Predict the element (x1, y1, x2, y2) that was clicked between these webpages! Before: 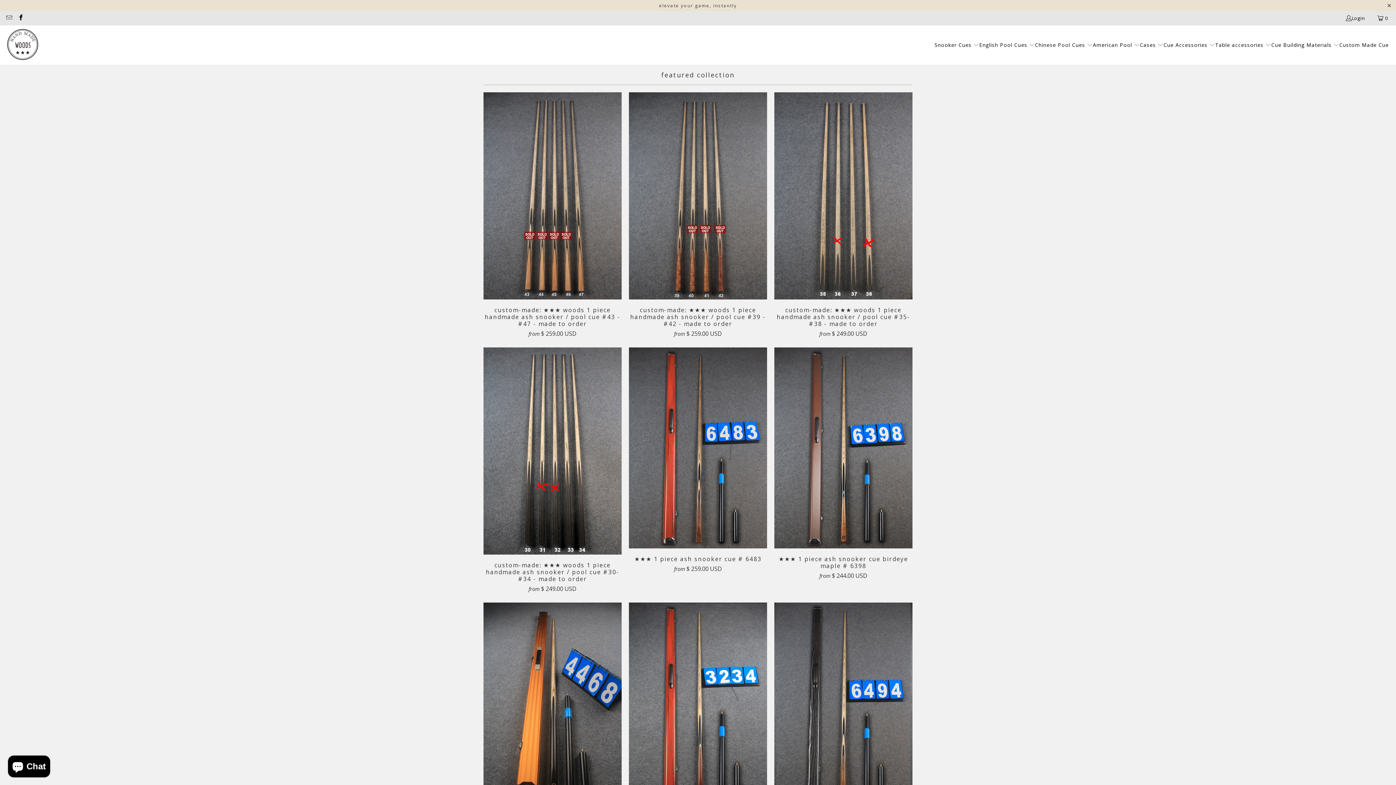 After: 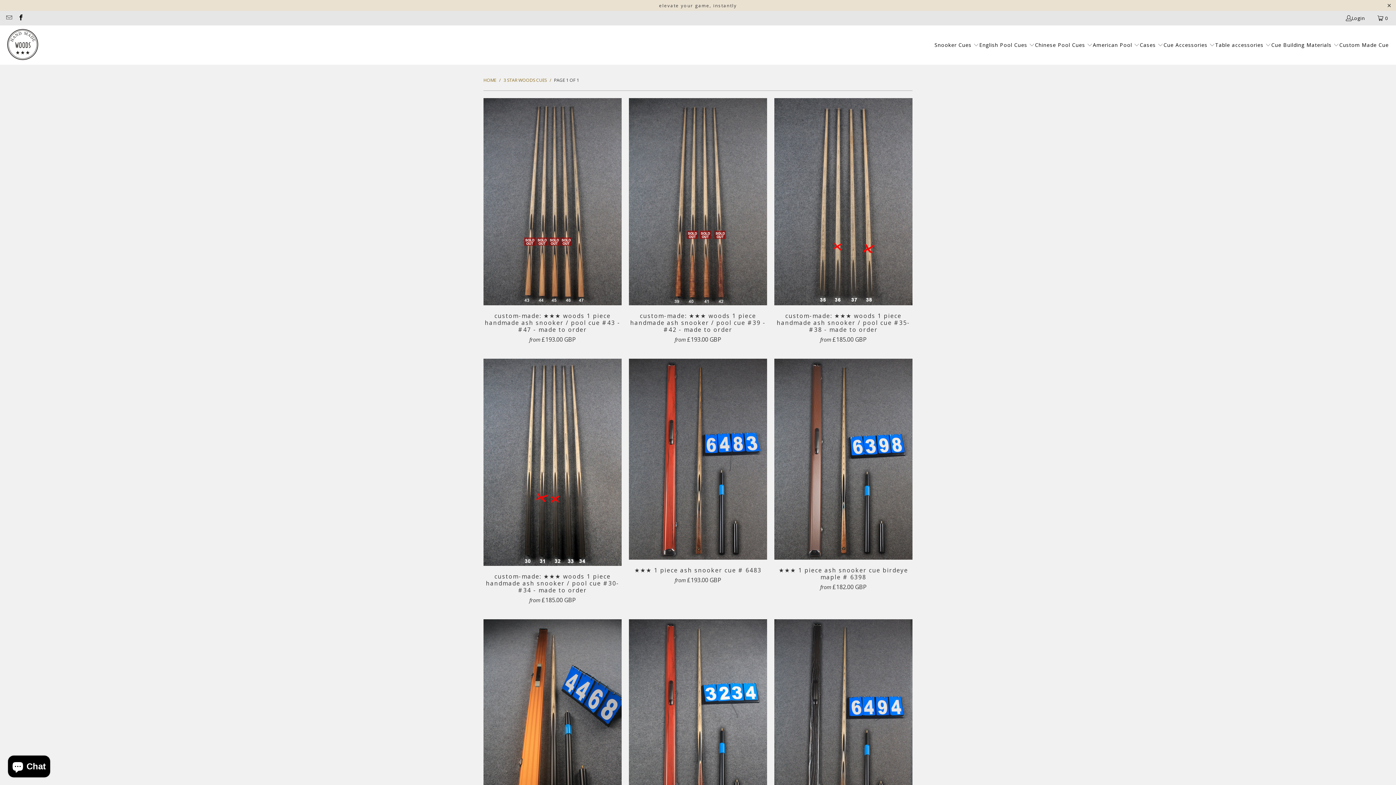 Action: label: featured collection bbox: (483, 70, 912, 79)